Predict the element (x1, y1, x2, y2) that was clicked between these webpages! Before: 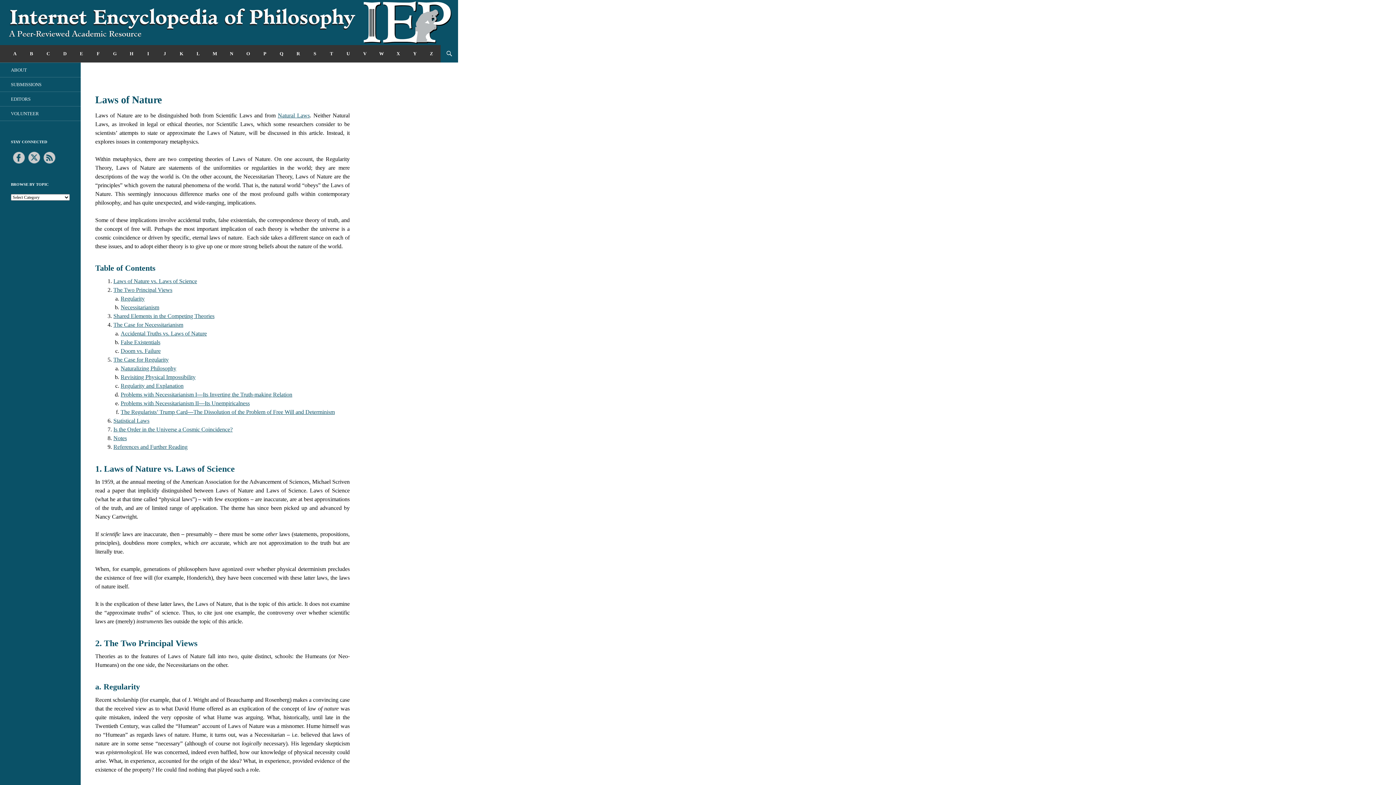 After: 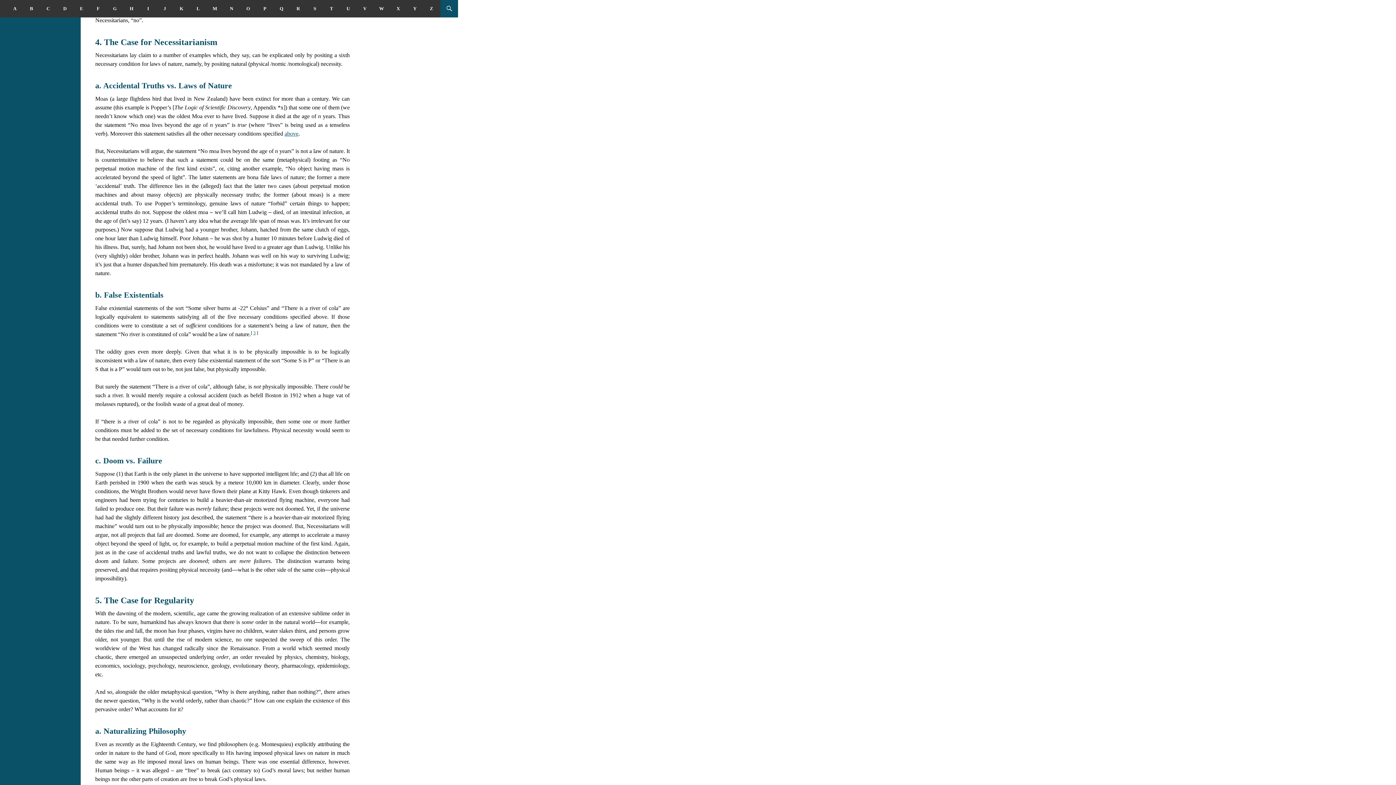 Action: label: The Case for Necessitarianism bbox: (113, 321, 183, 328)